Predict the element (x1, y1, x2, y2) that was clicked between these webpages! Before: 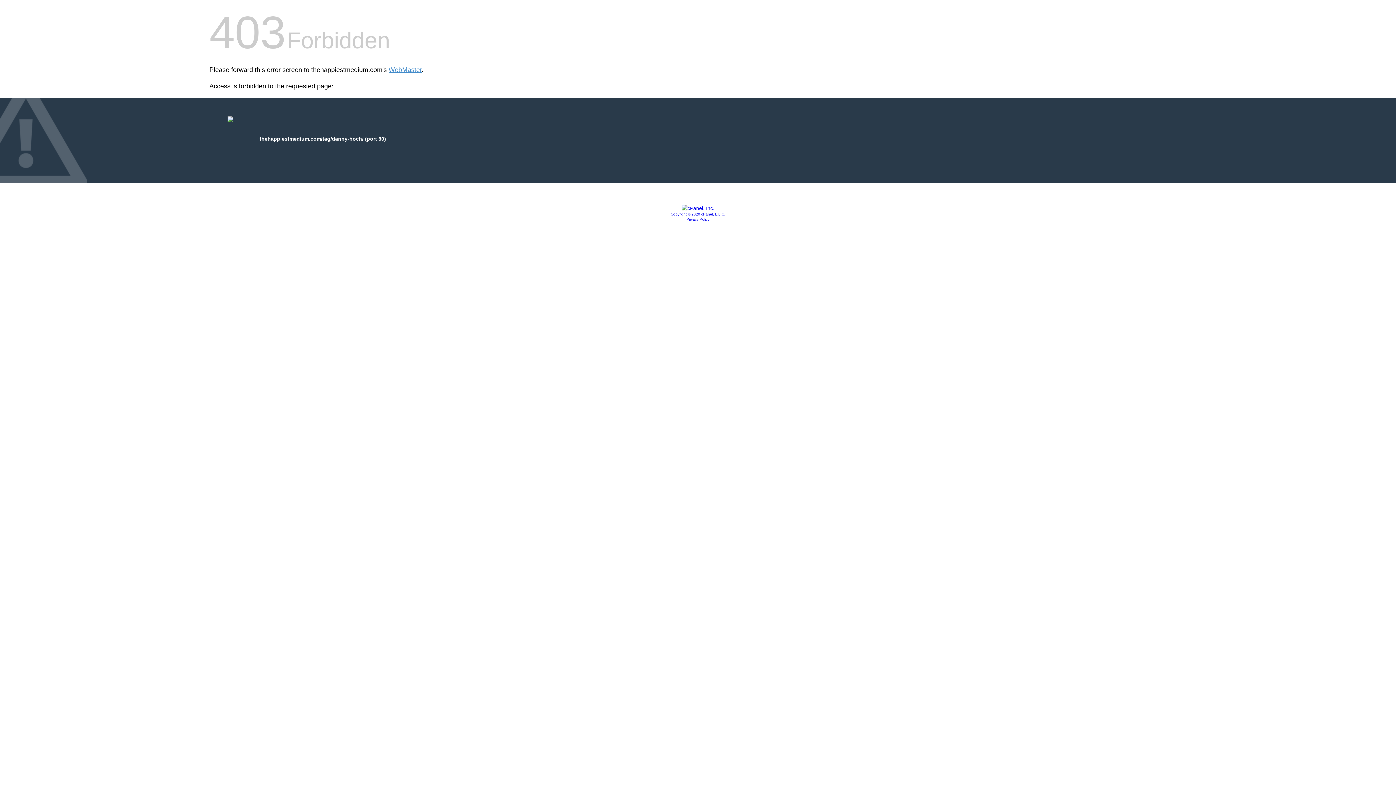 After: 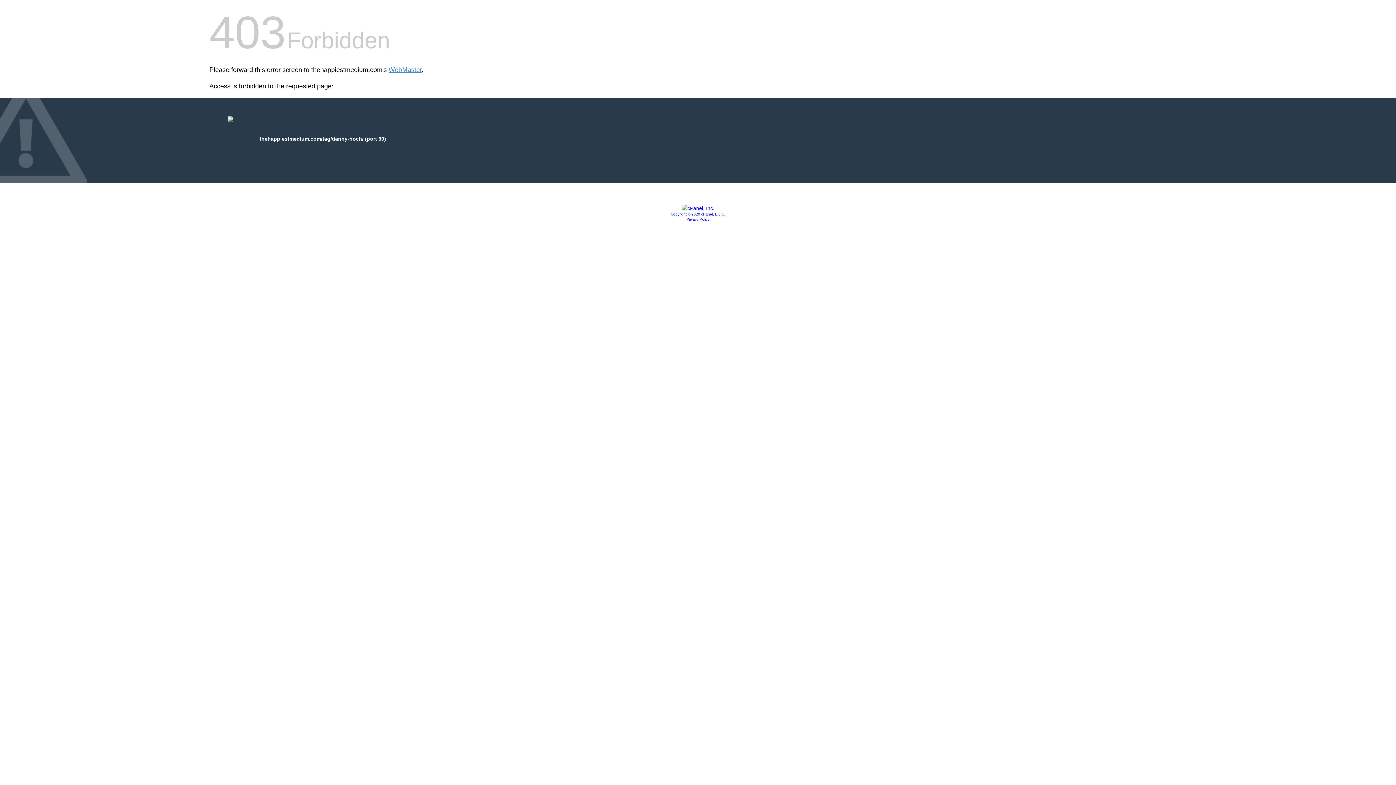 Action: bbox: (686, 217, 709, 221) label: Privacy Policy